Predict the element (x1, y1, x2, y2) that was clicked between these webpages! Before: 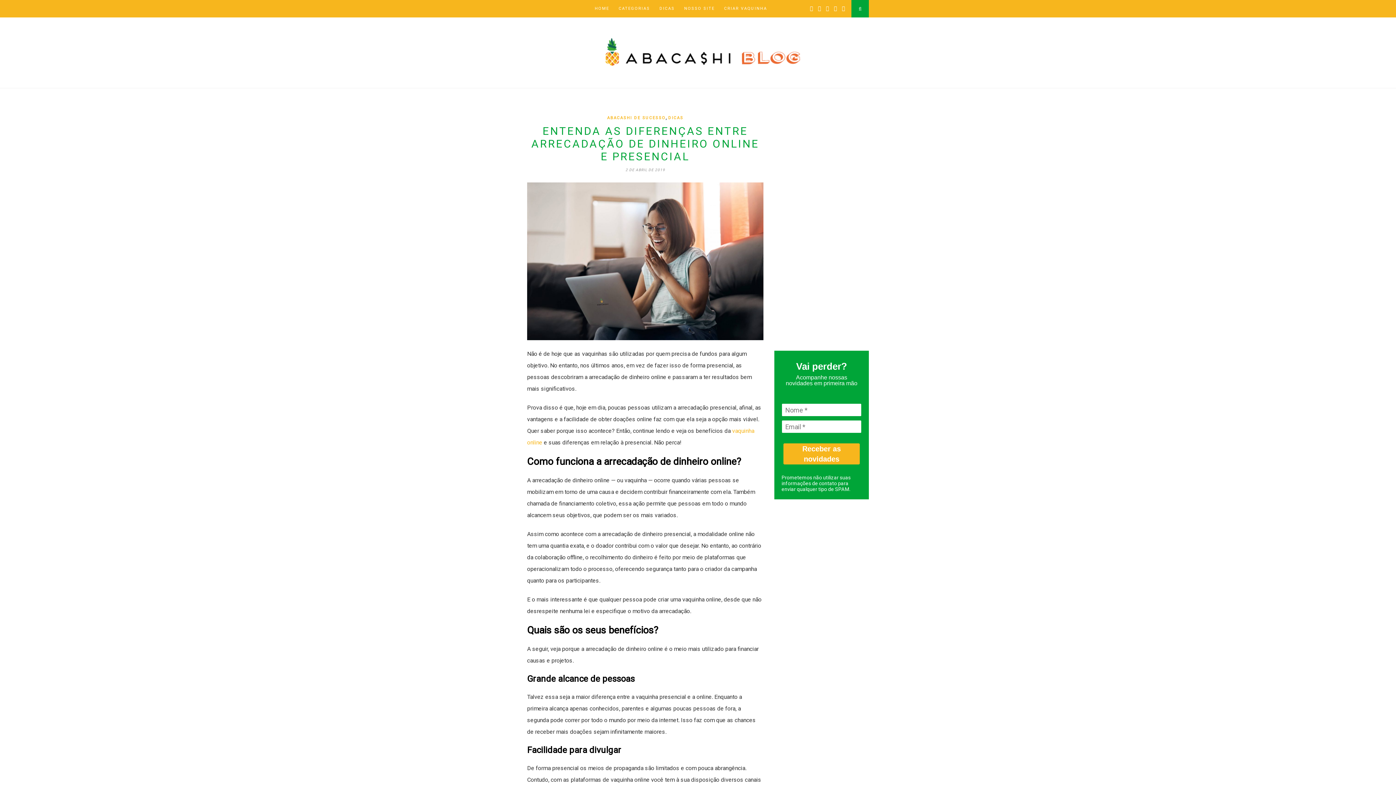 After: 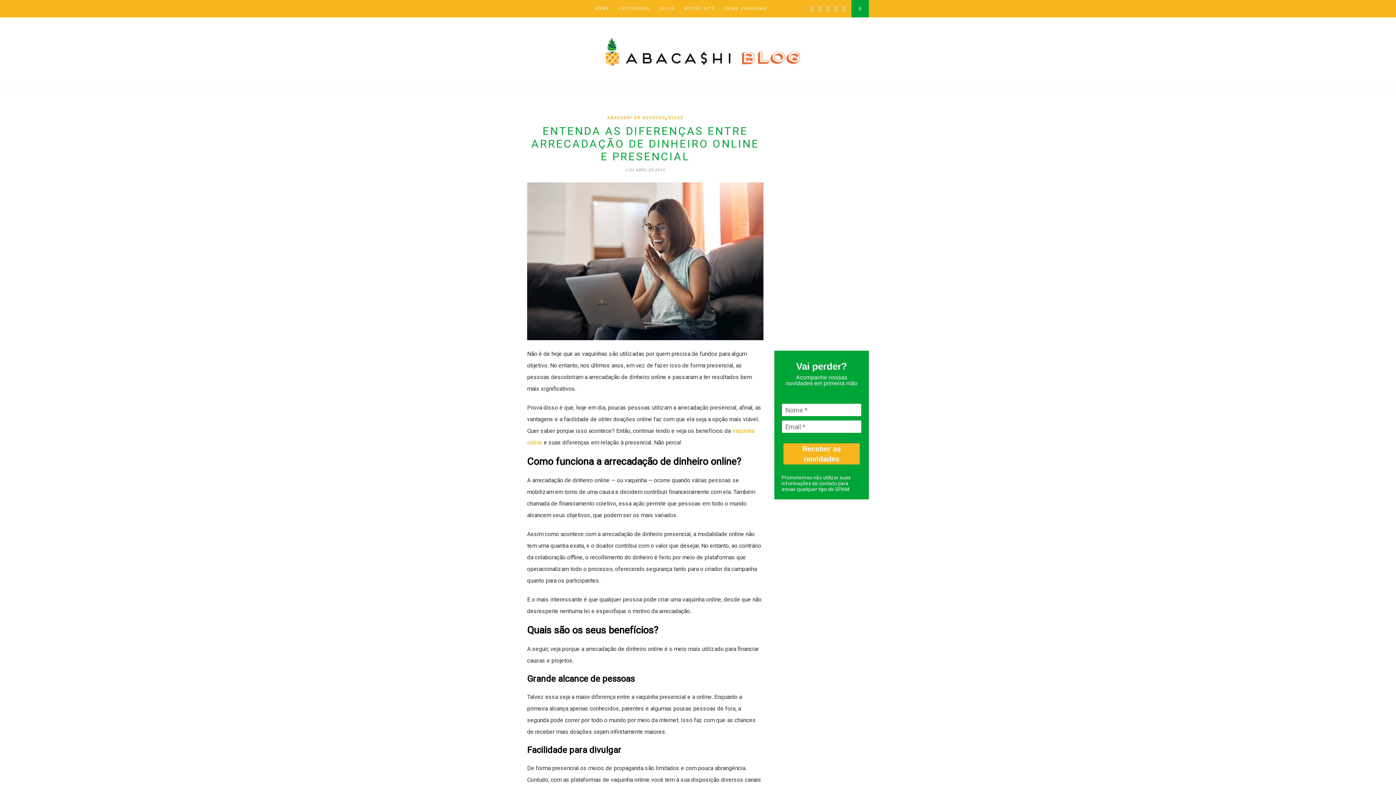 Action: bbox: (527, 334, 763, 341)